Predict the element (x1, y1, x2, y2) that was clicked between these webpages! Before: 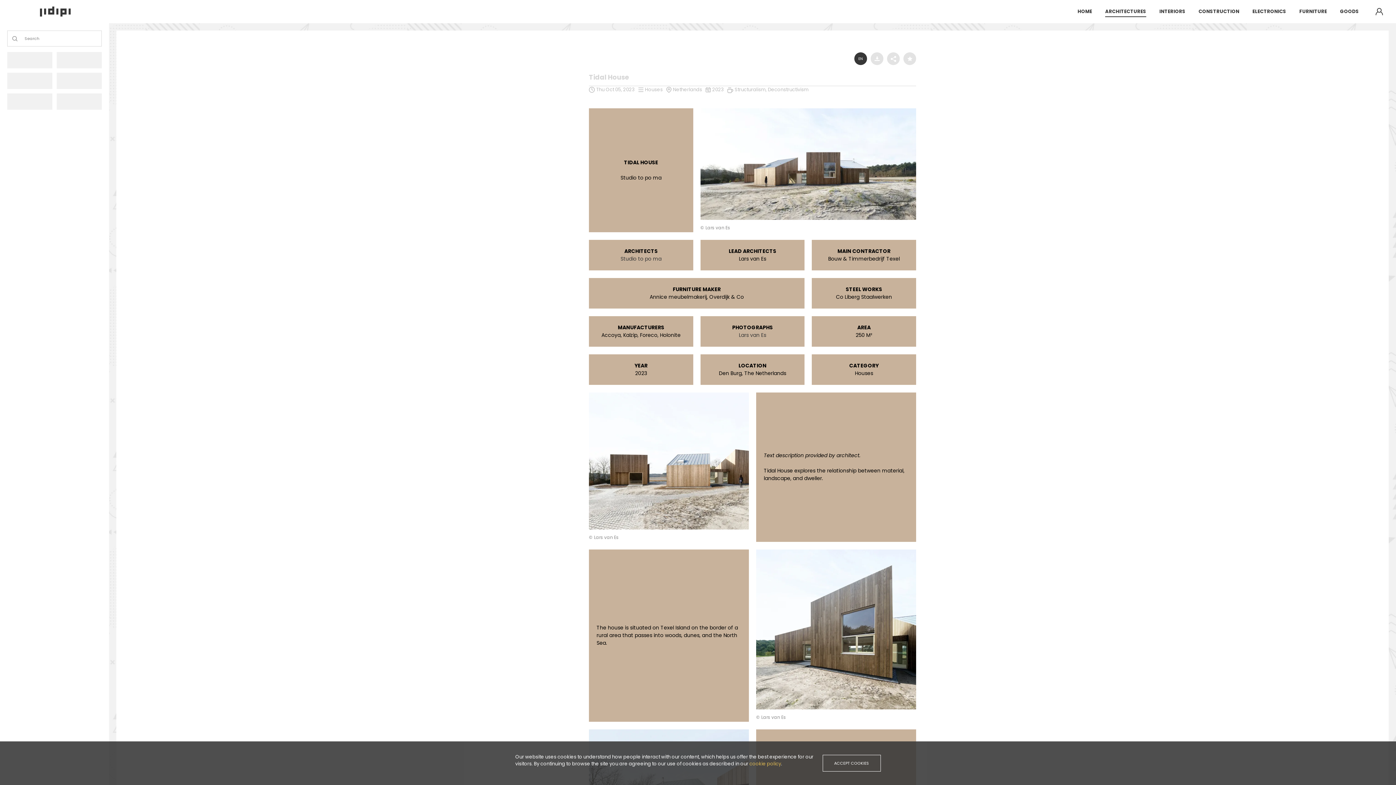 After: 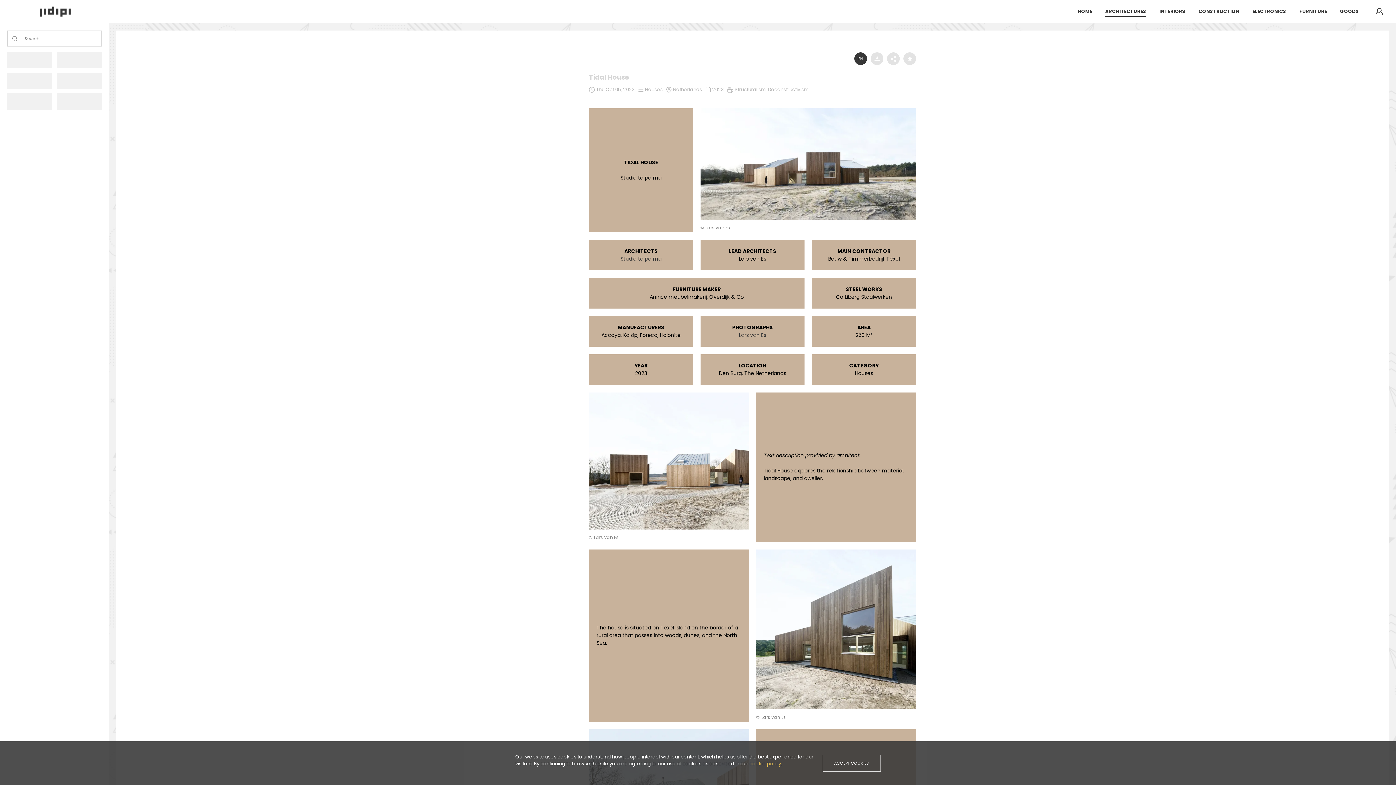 Action: bbox: (700, 107, 916, 113)